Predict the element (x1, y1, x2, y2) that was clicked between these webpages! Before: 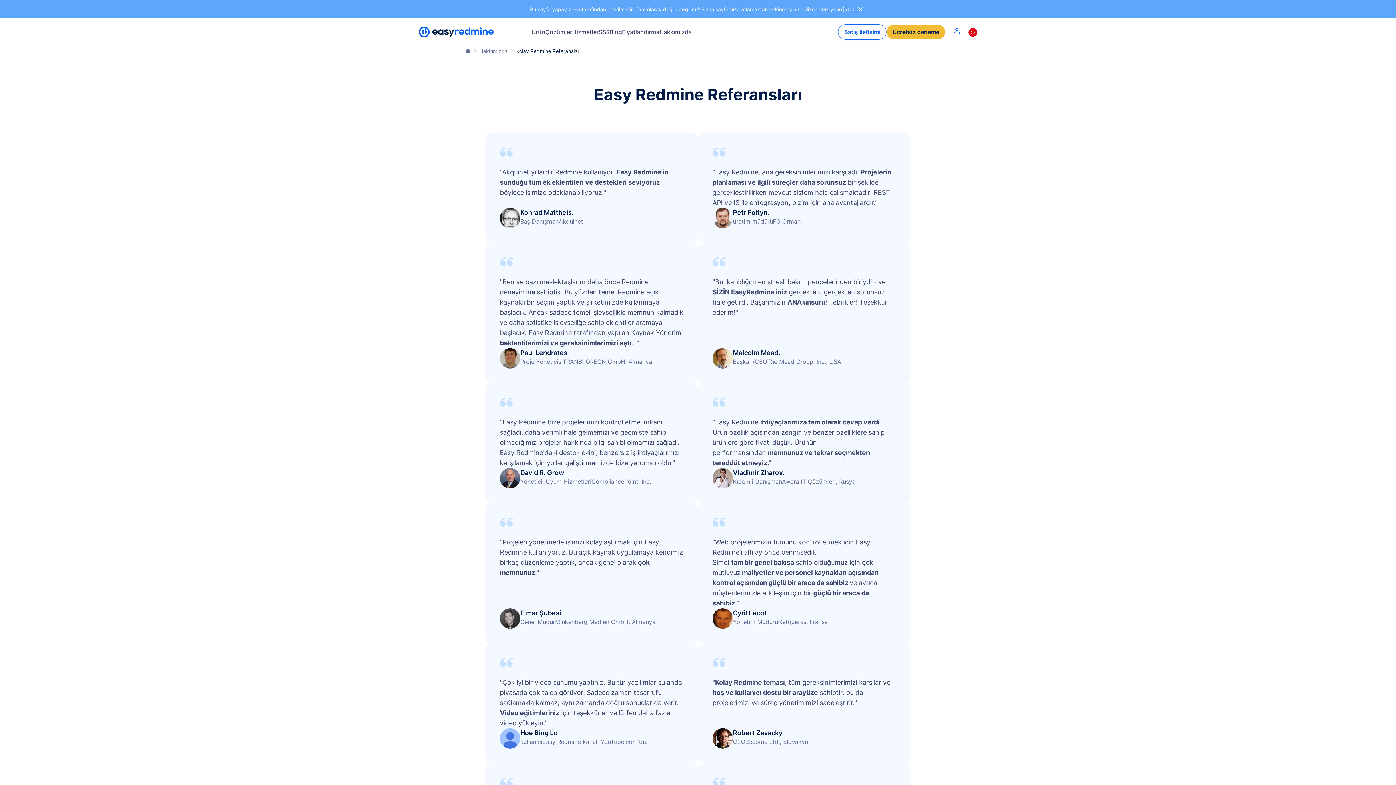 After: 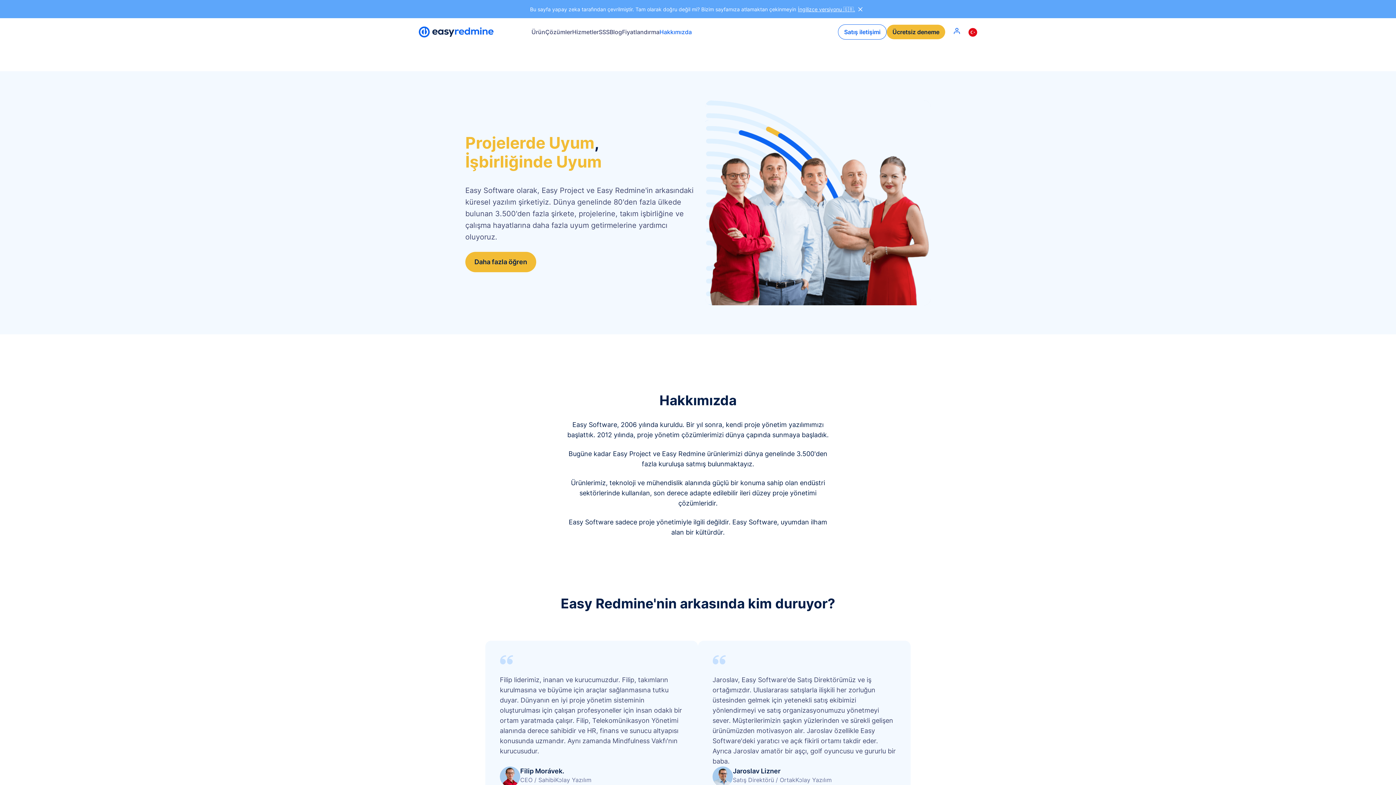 Action: label: Hakkımızda bbox: (479, 48, 507, 54)